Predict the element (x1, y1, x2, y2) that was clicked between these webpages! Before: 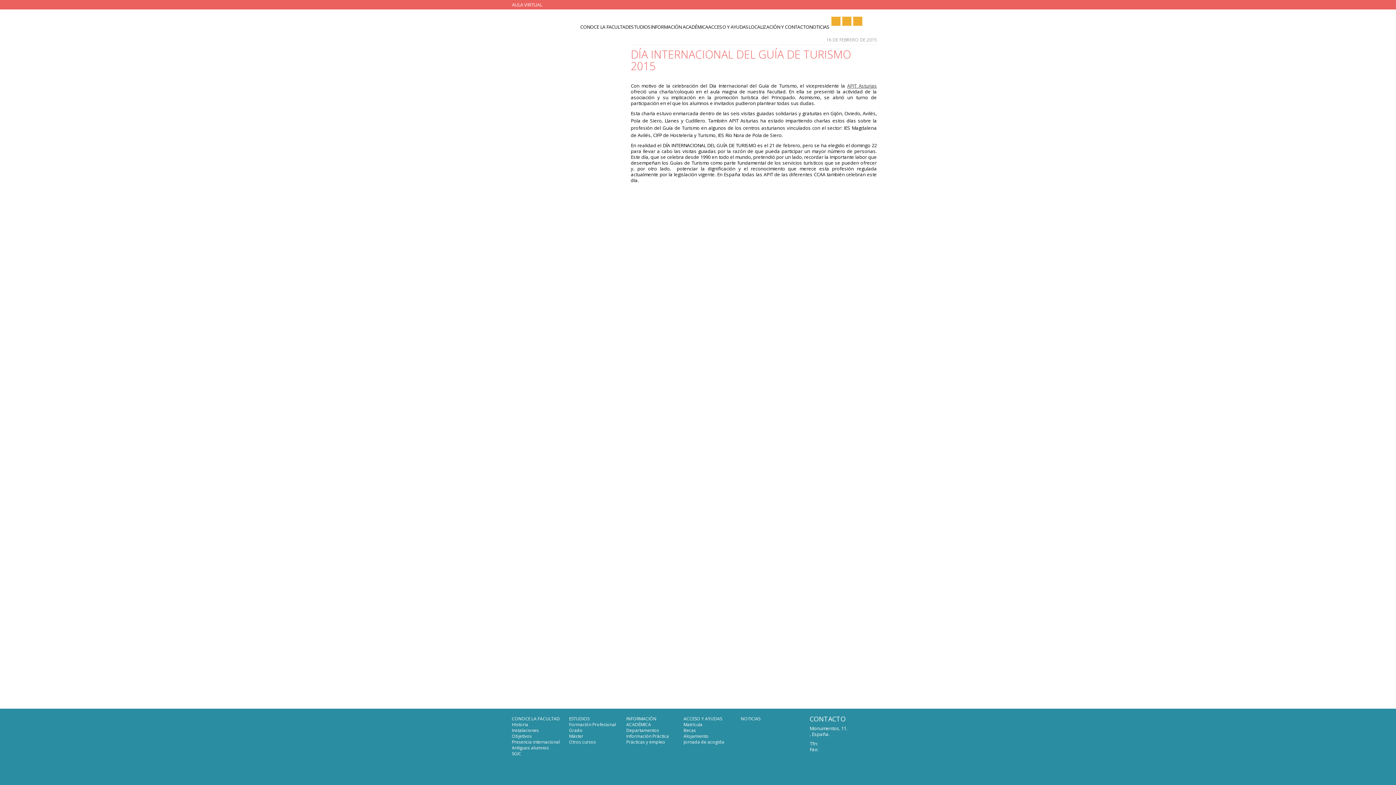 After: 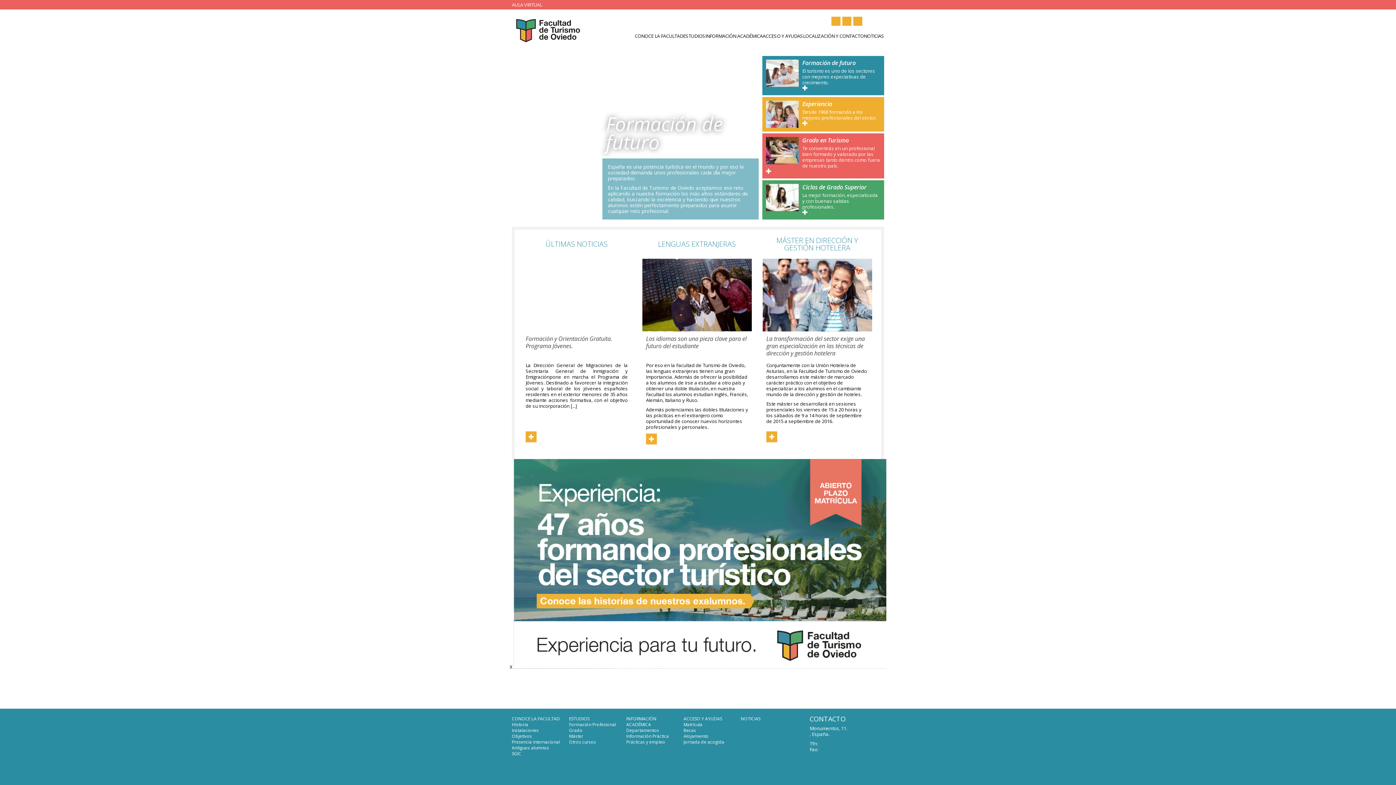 Action: label: AULA VIRTUAL bbox: (512, 1, 542, 8)